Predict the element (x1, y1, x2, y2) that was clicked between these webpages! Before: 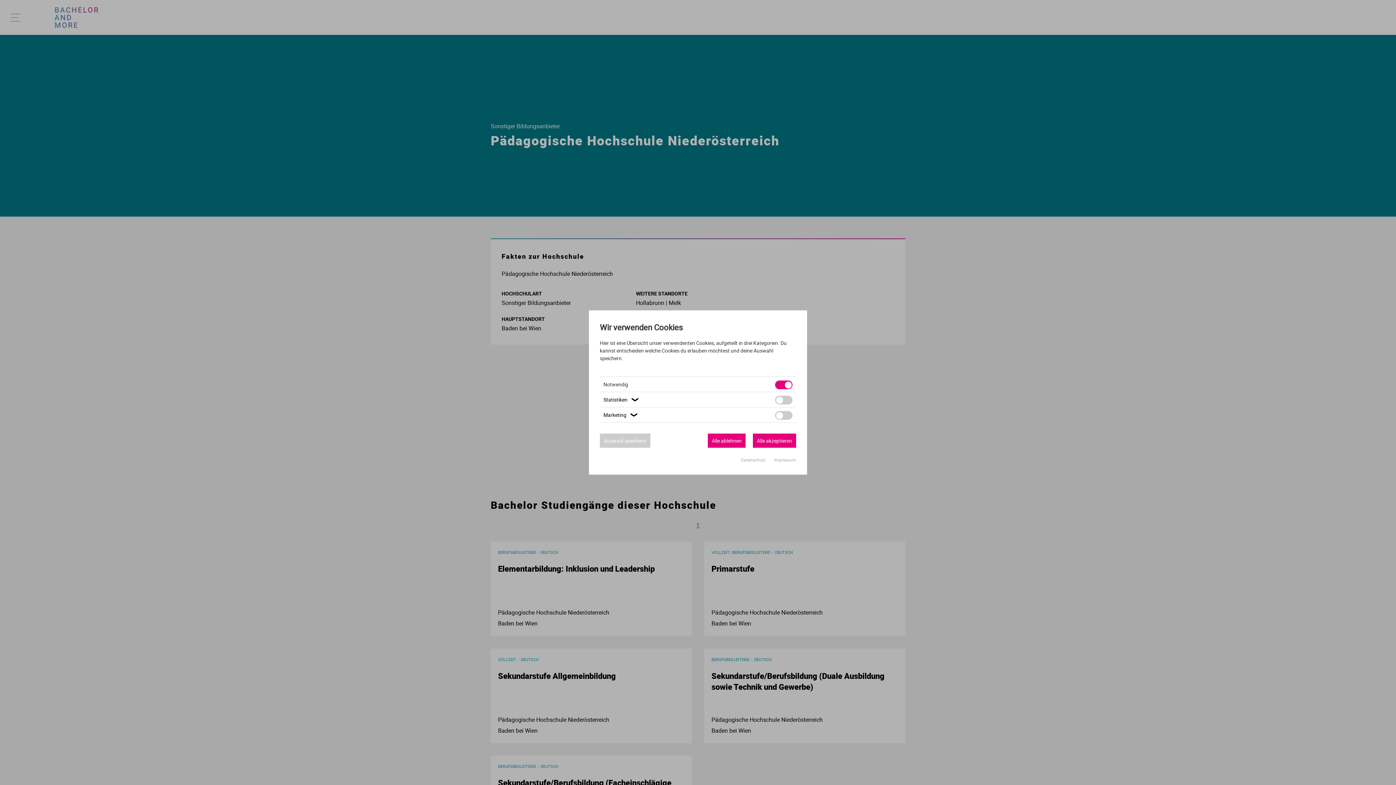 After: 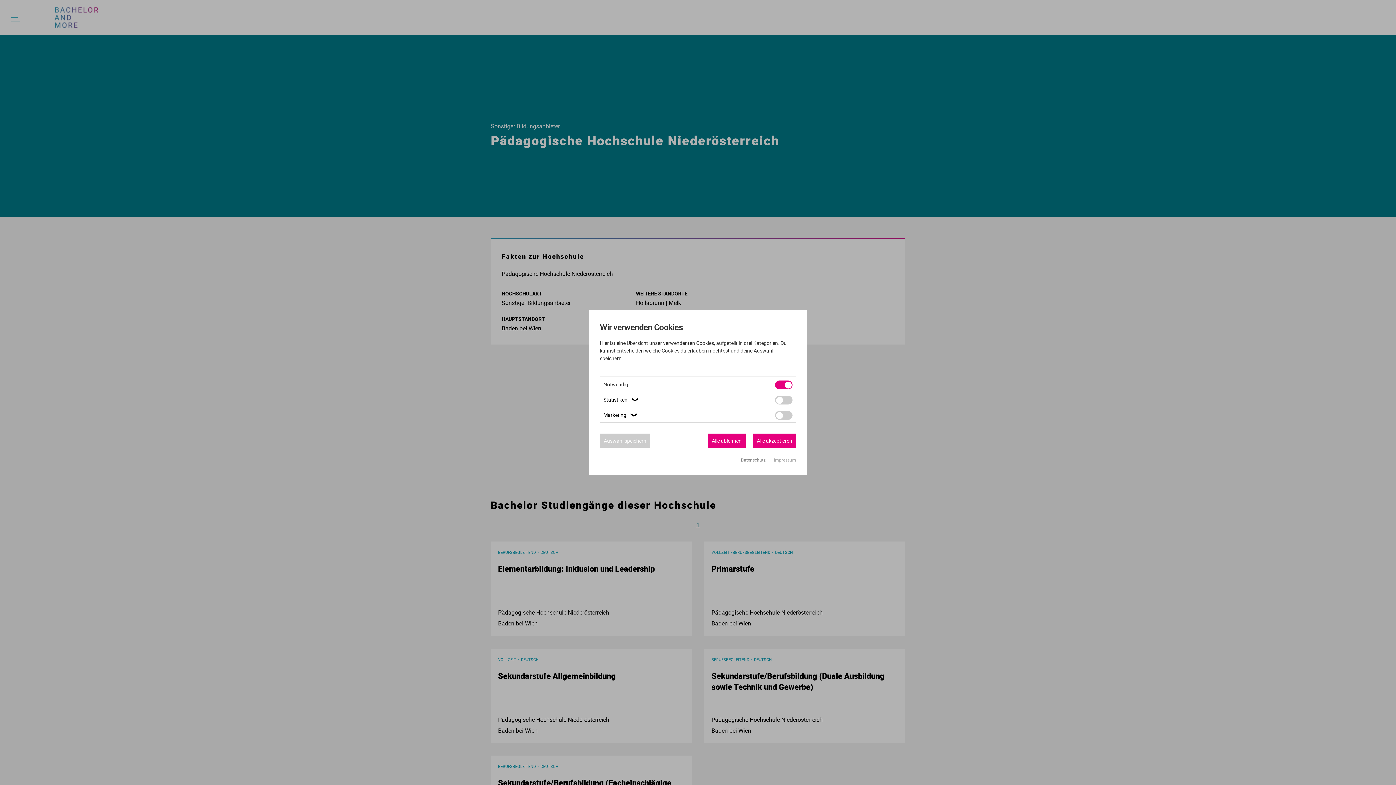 Action: label: Datenschutz  bbox: (741, 457, 766, 462)